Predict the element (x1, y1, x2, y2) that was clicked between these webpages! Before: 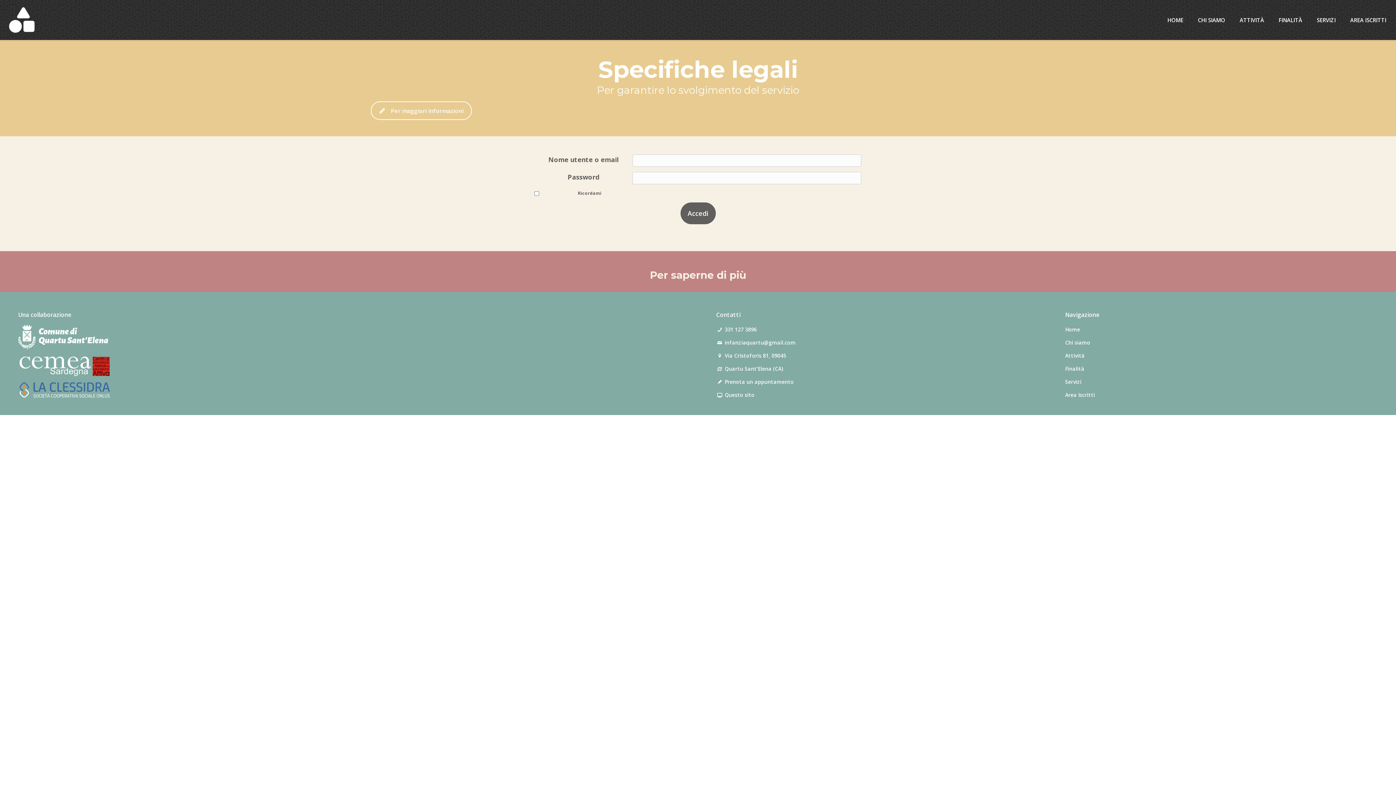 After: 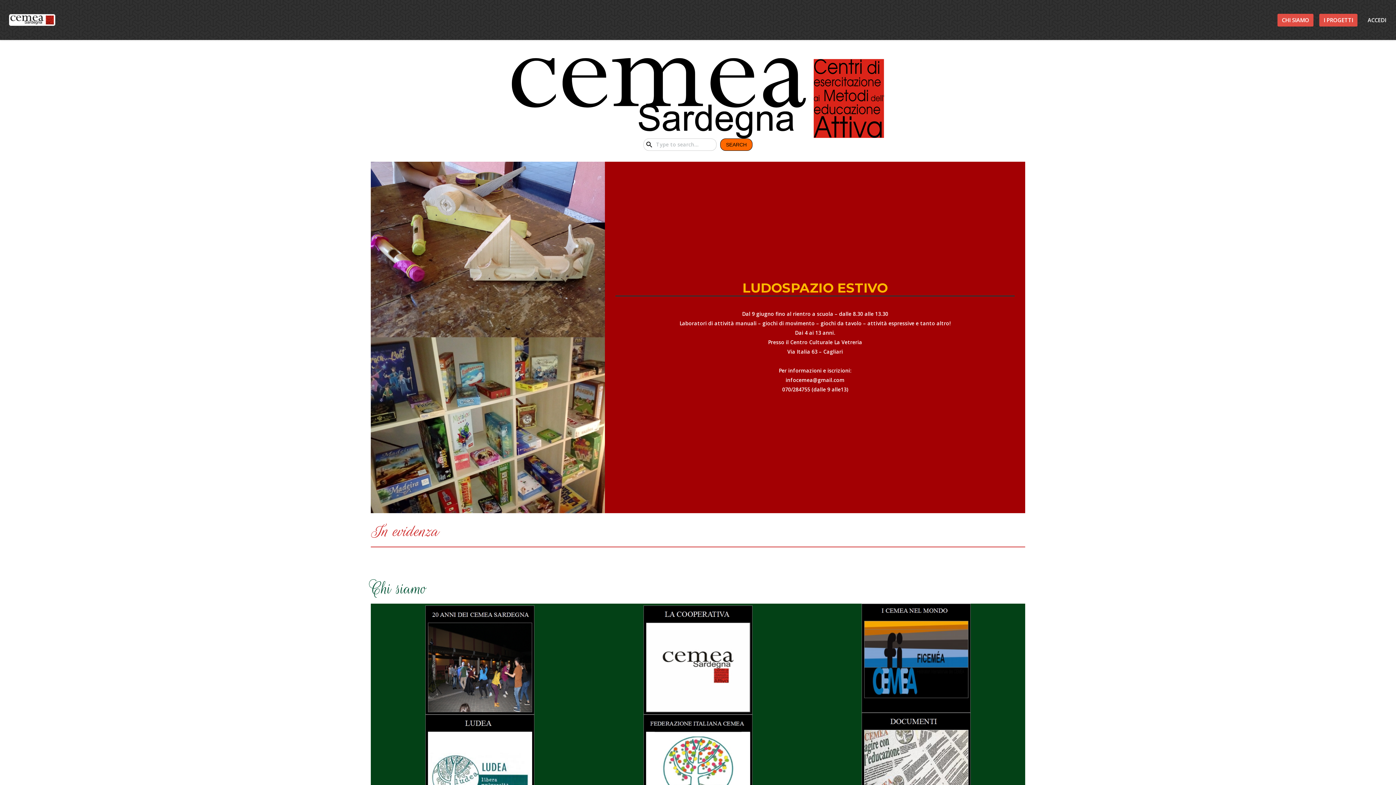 Action: bbox: (0, 7, 43, 32)